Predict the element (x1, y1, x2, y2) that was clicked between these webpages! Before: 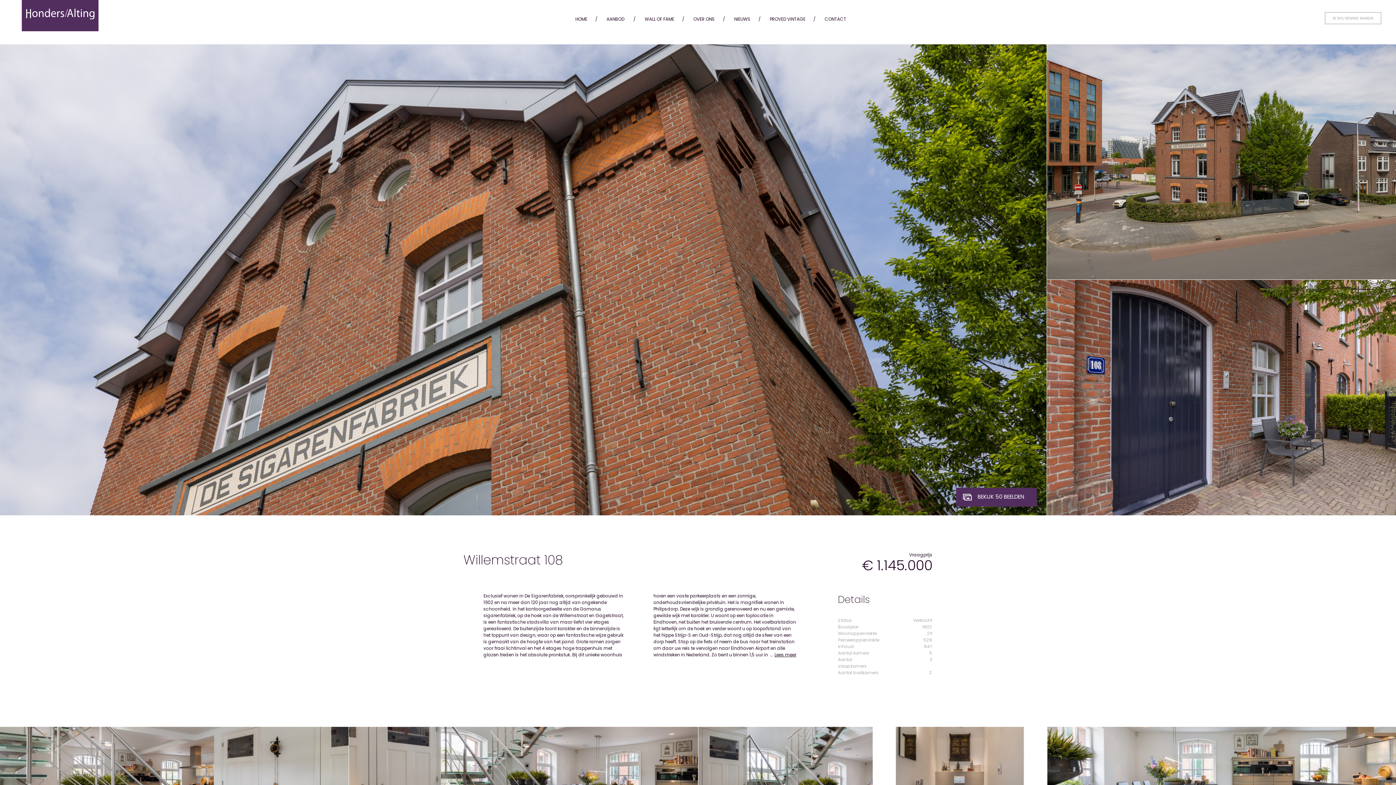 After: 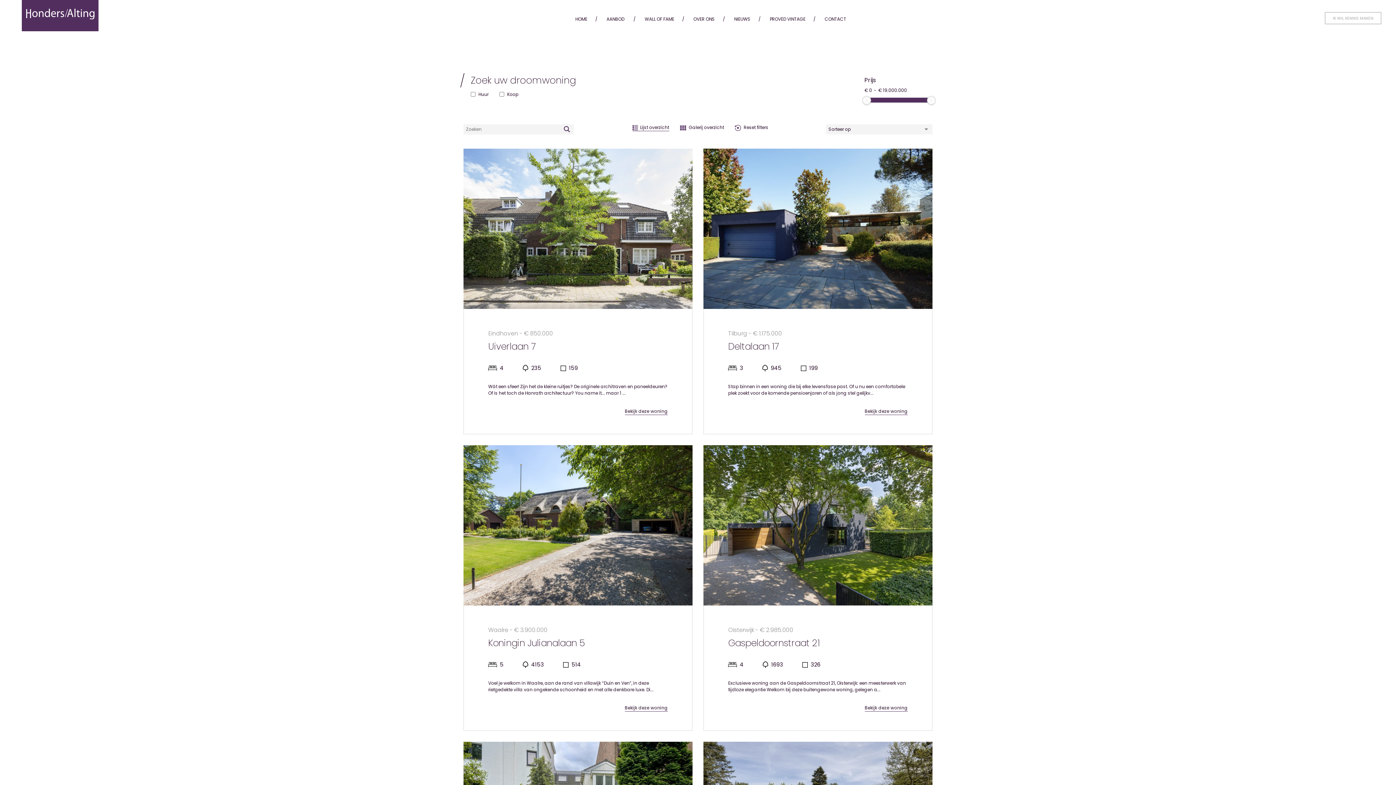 Action: label: AANBOD bbox: (606, 16, 624, 22)